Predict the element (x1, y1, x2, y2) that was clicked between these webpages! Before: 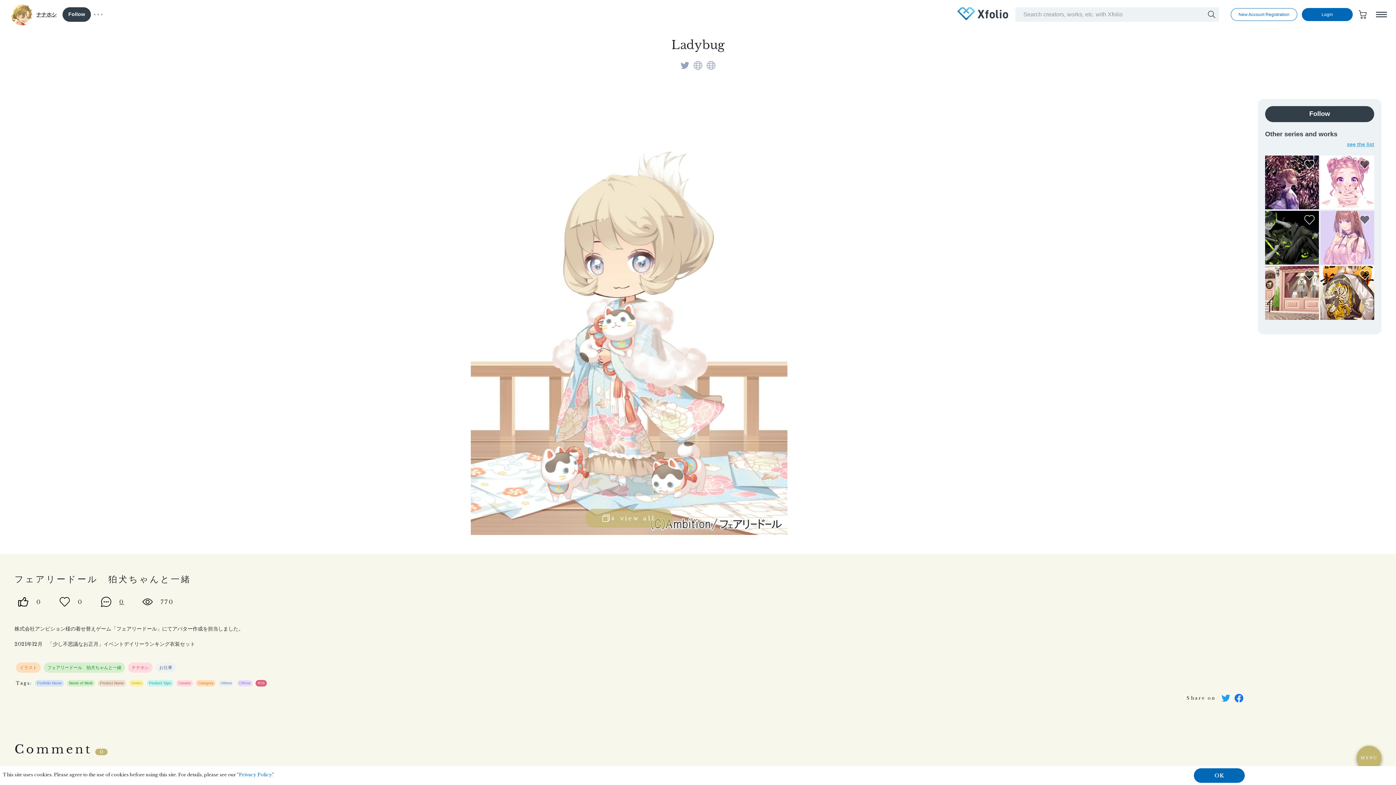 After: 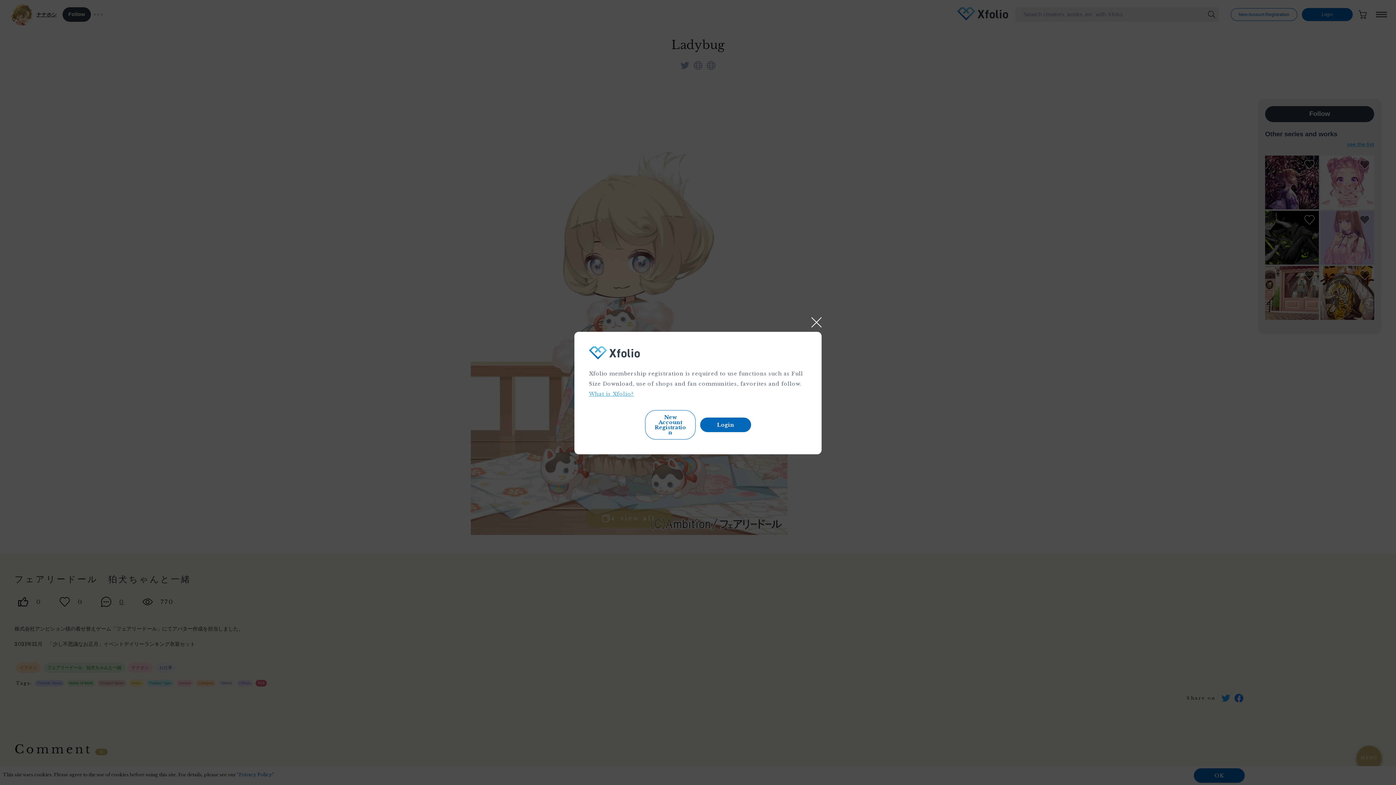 Action: bbox: (1356, 8, 1369, 20)